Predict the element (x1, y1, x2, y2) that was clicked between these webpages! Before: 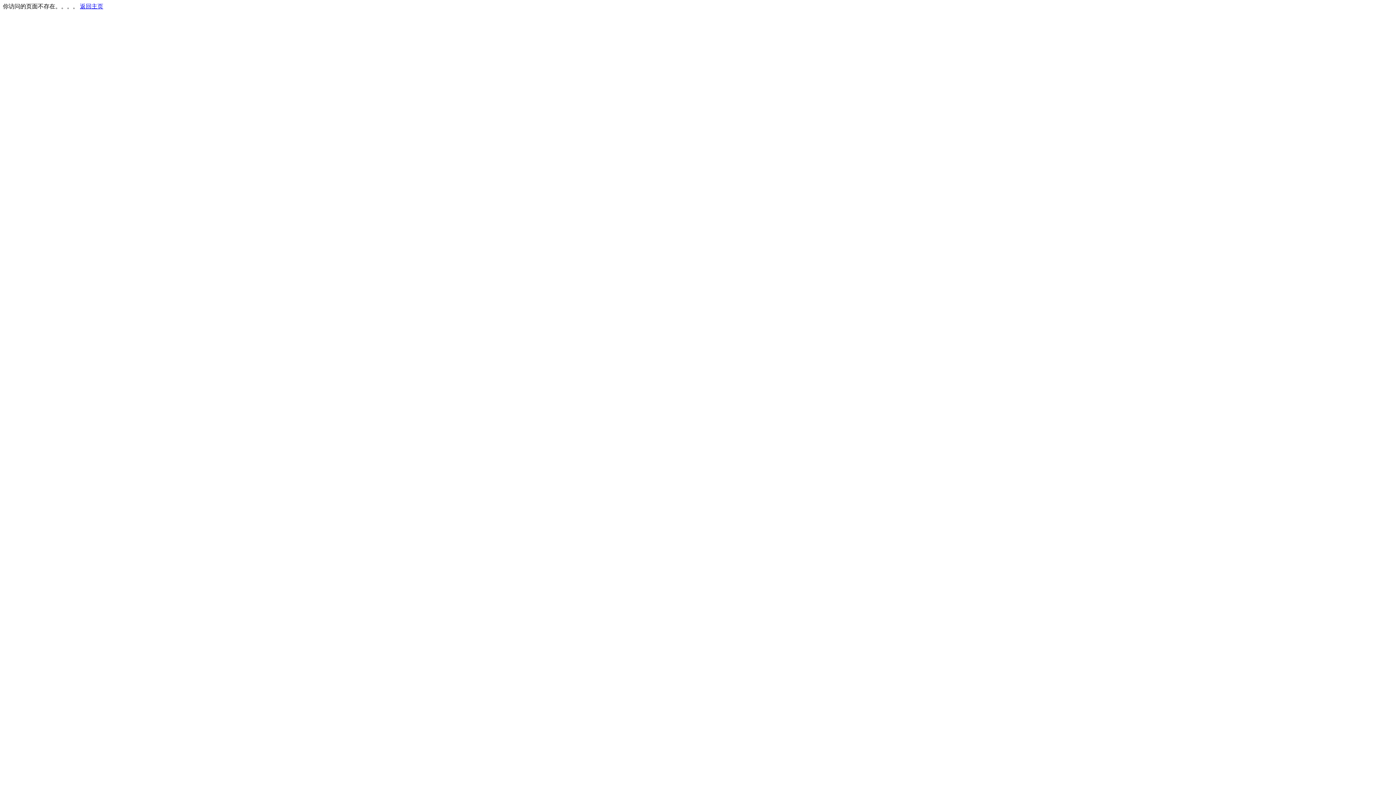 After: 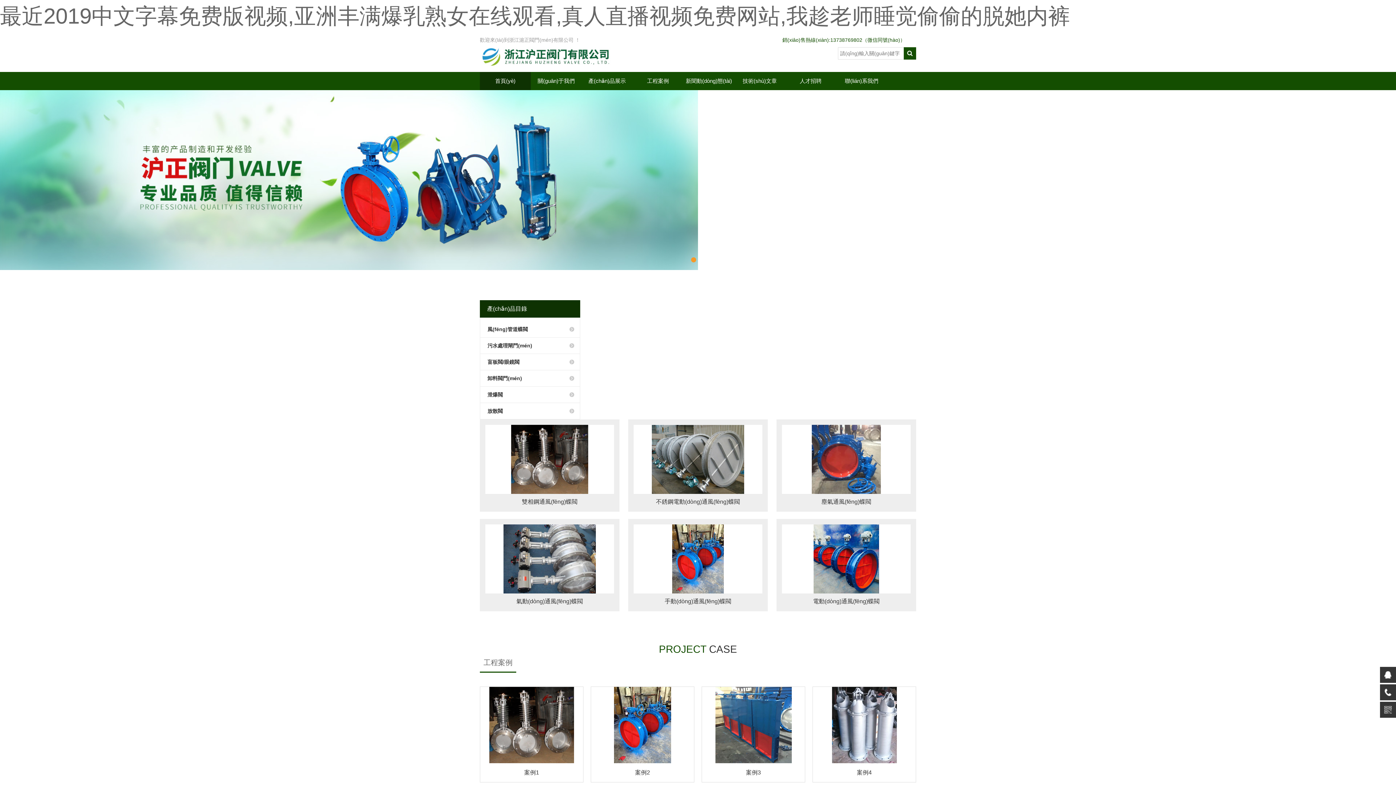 Action: bbox: (80, 3, 103, 9) label: 返回主页